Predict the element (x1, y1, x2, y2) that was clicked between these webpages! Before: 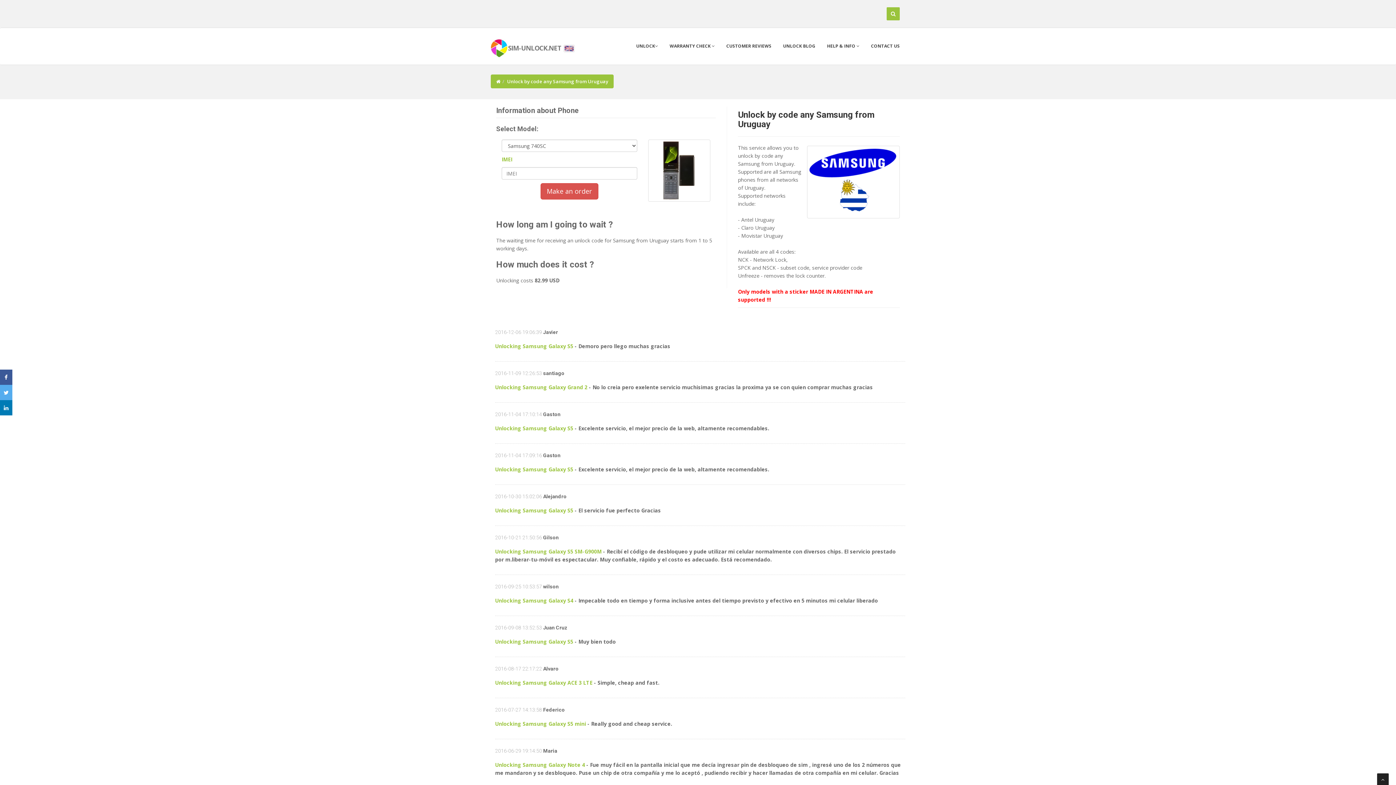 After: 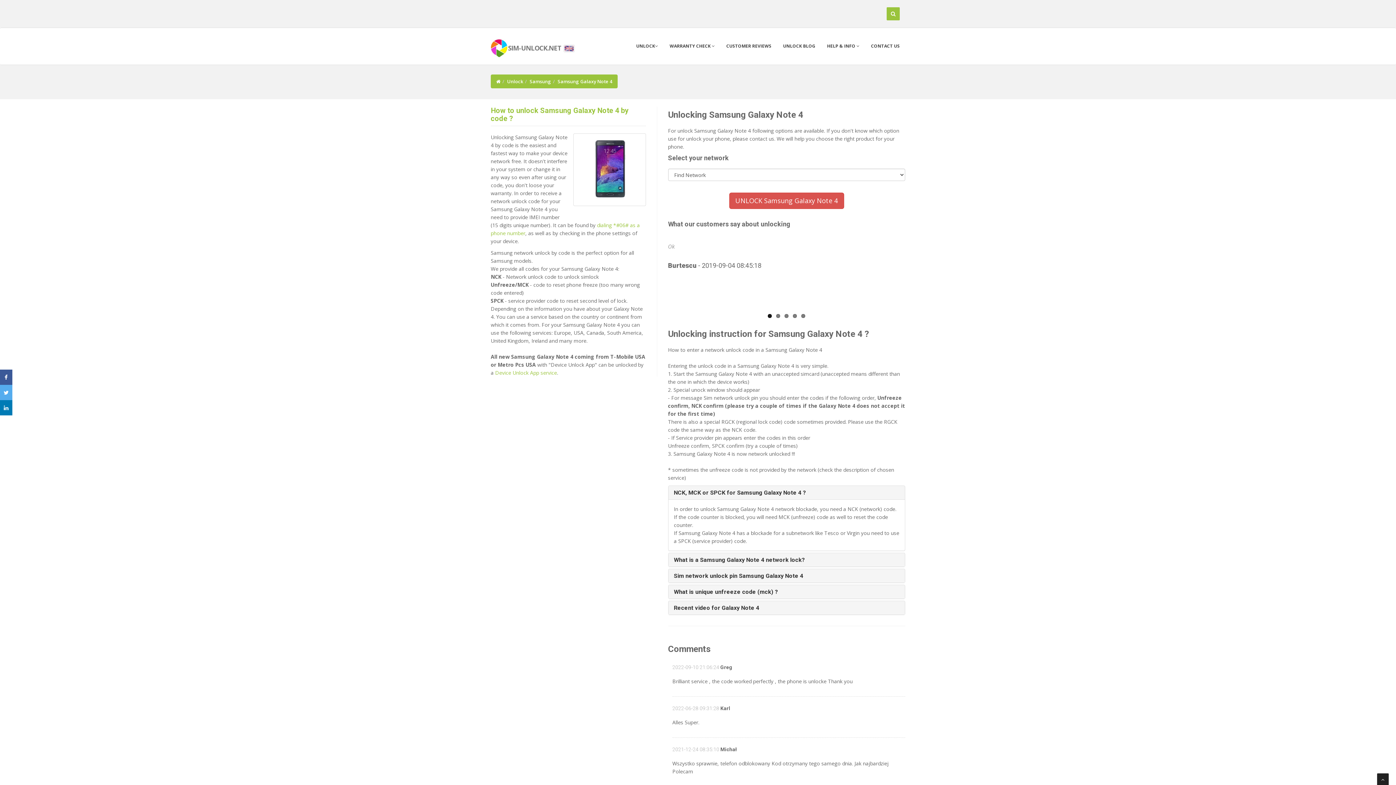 Action: bbox: (495, 761, 585, 768) label: Unlocking Samsung Galaxy Note 4